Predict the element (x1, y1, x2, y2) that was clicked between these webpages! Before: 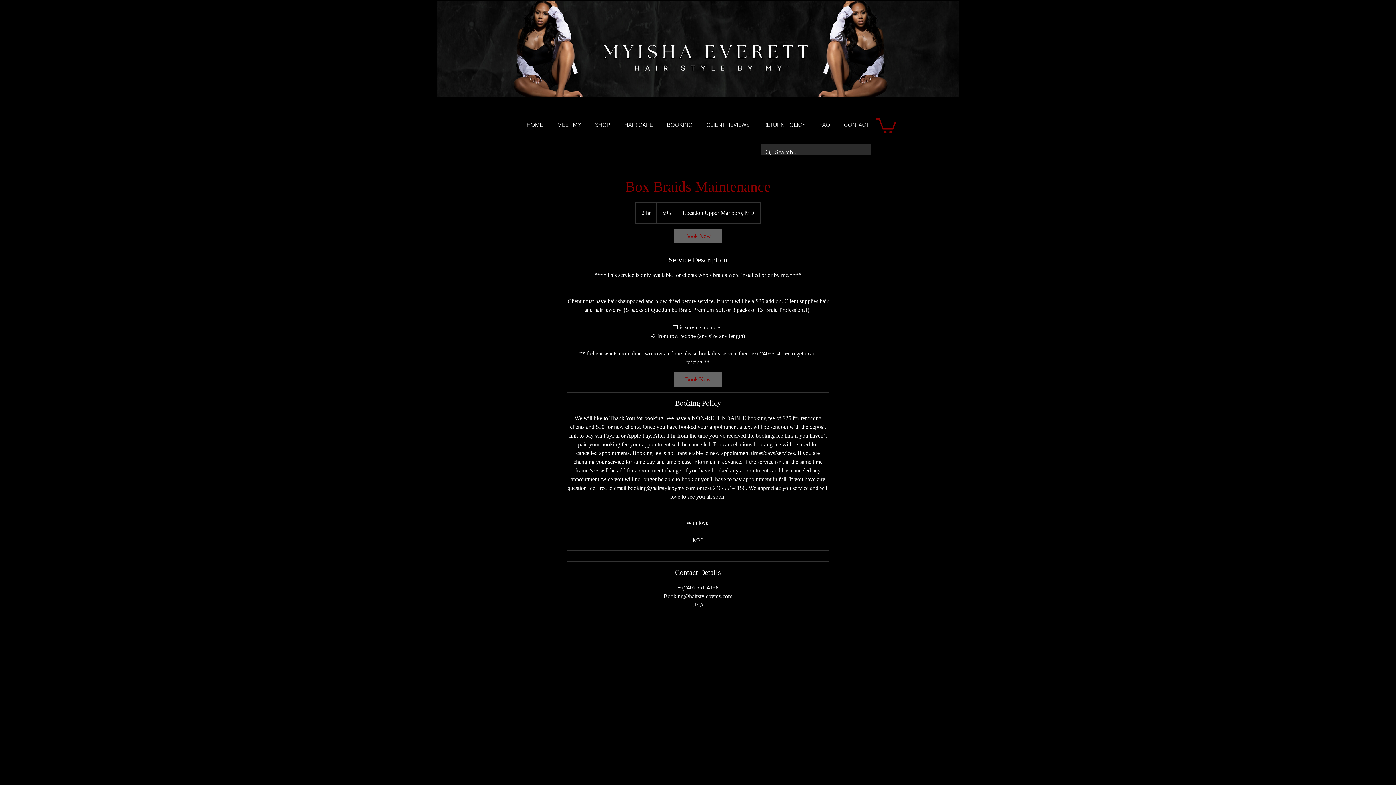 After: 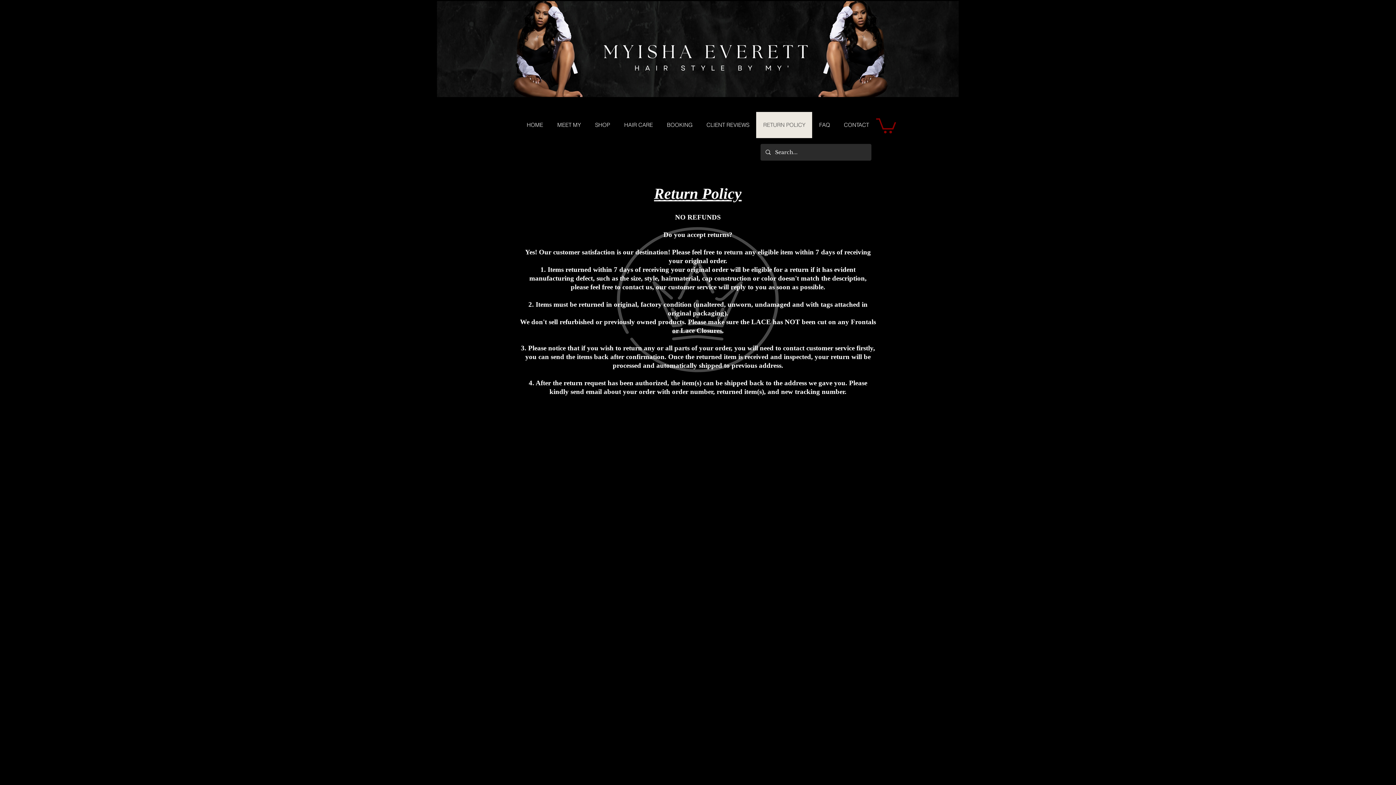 Action: bbox: (756, 112, 812, 138) label: RETURN POLICY